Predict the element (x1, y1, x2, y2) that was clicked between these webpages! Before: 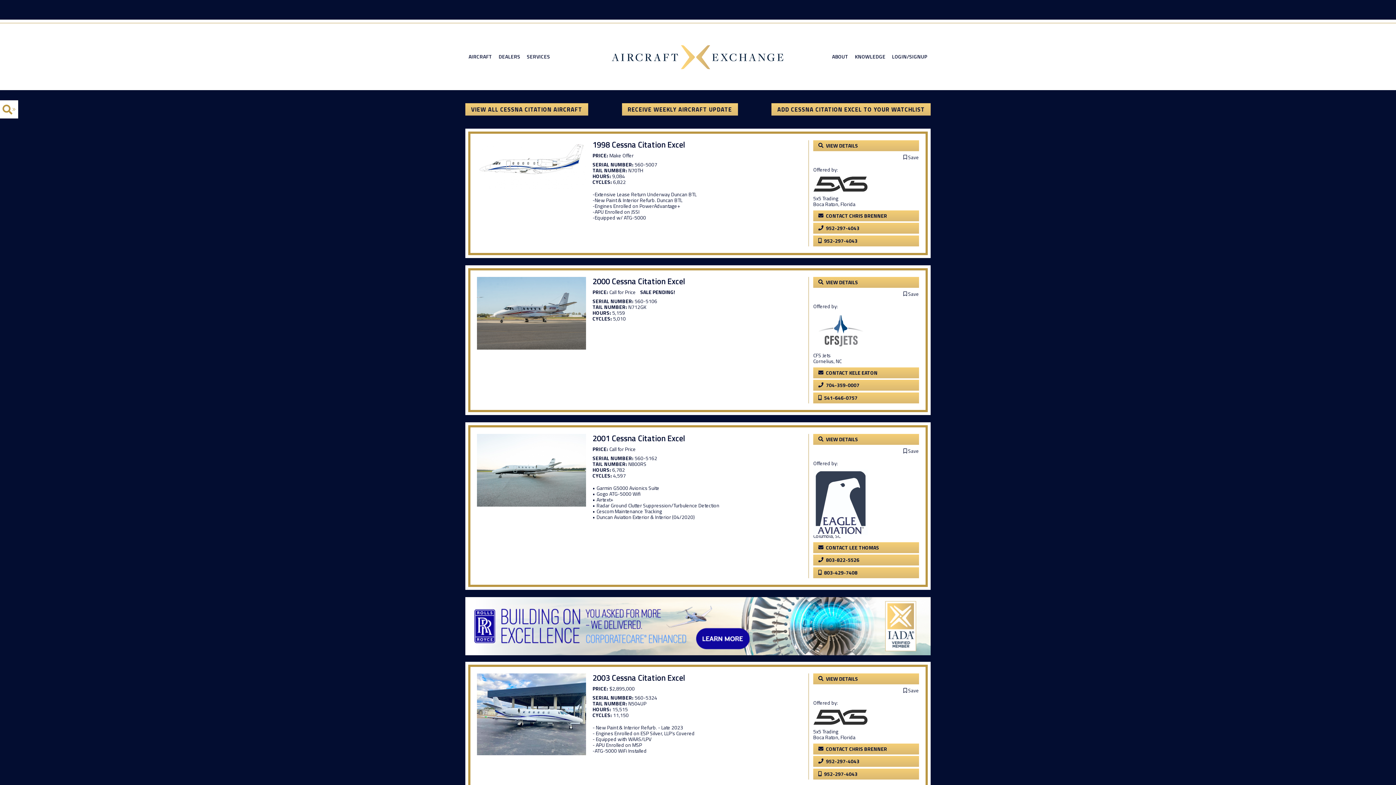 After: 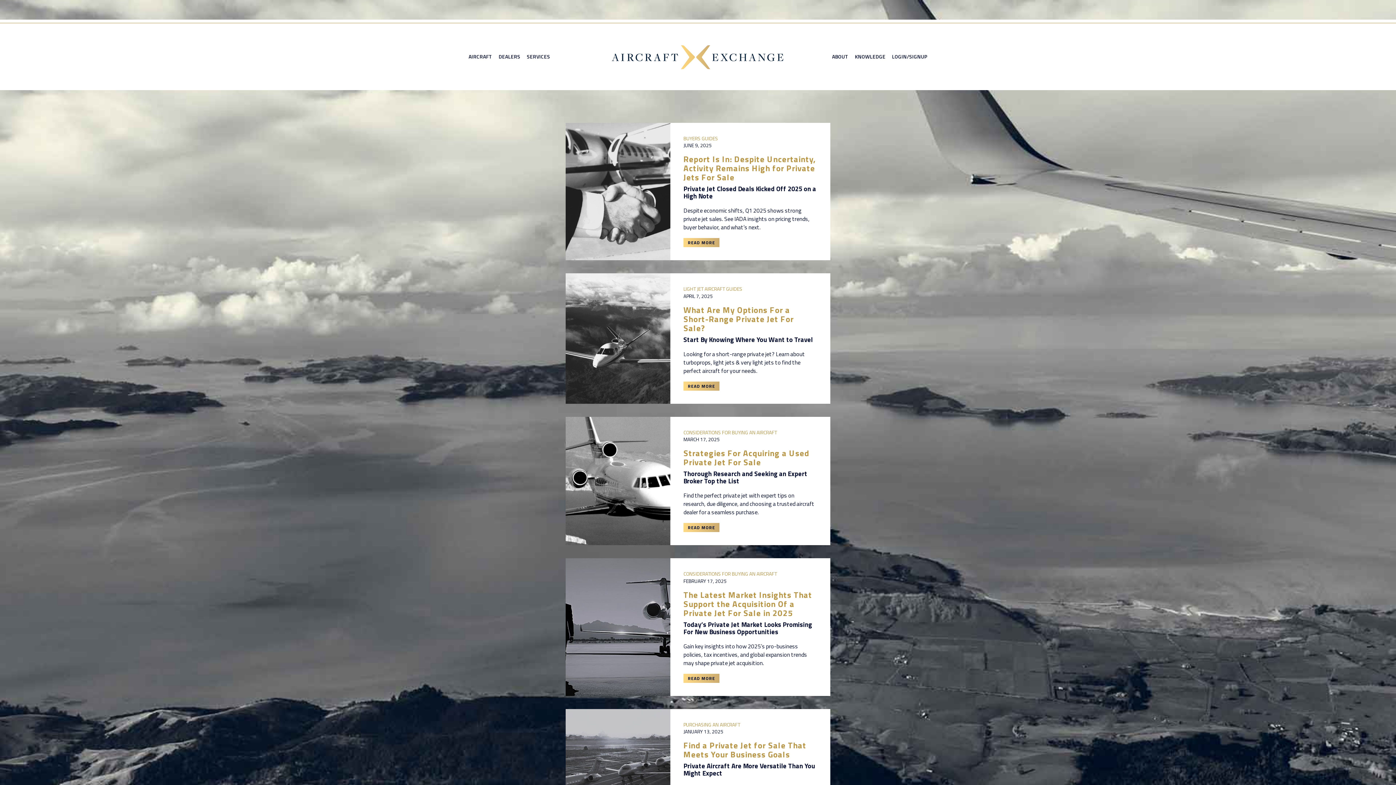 Action: label: KNOWLEDGE bbox: (855, 53, 885, 59)